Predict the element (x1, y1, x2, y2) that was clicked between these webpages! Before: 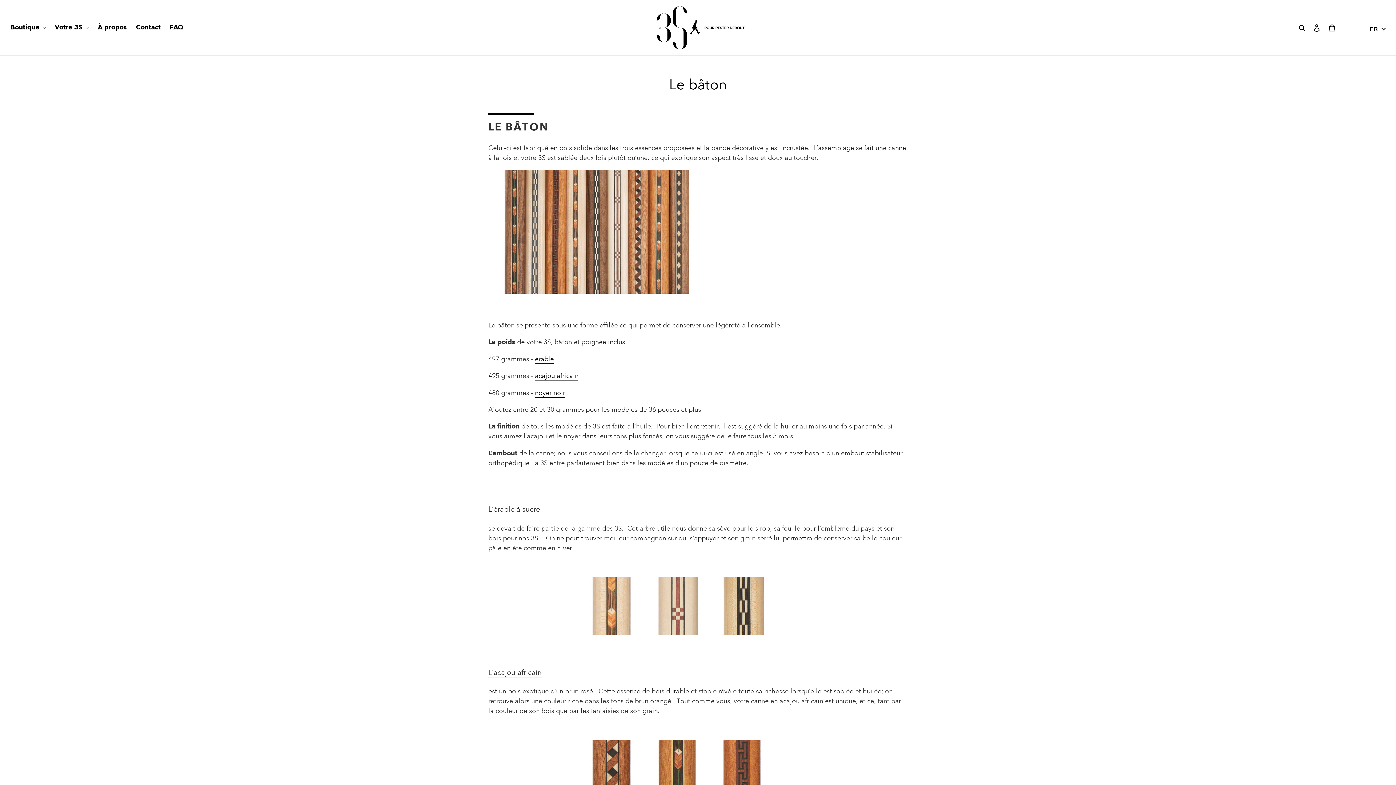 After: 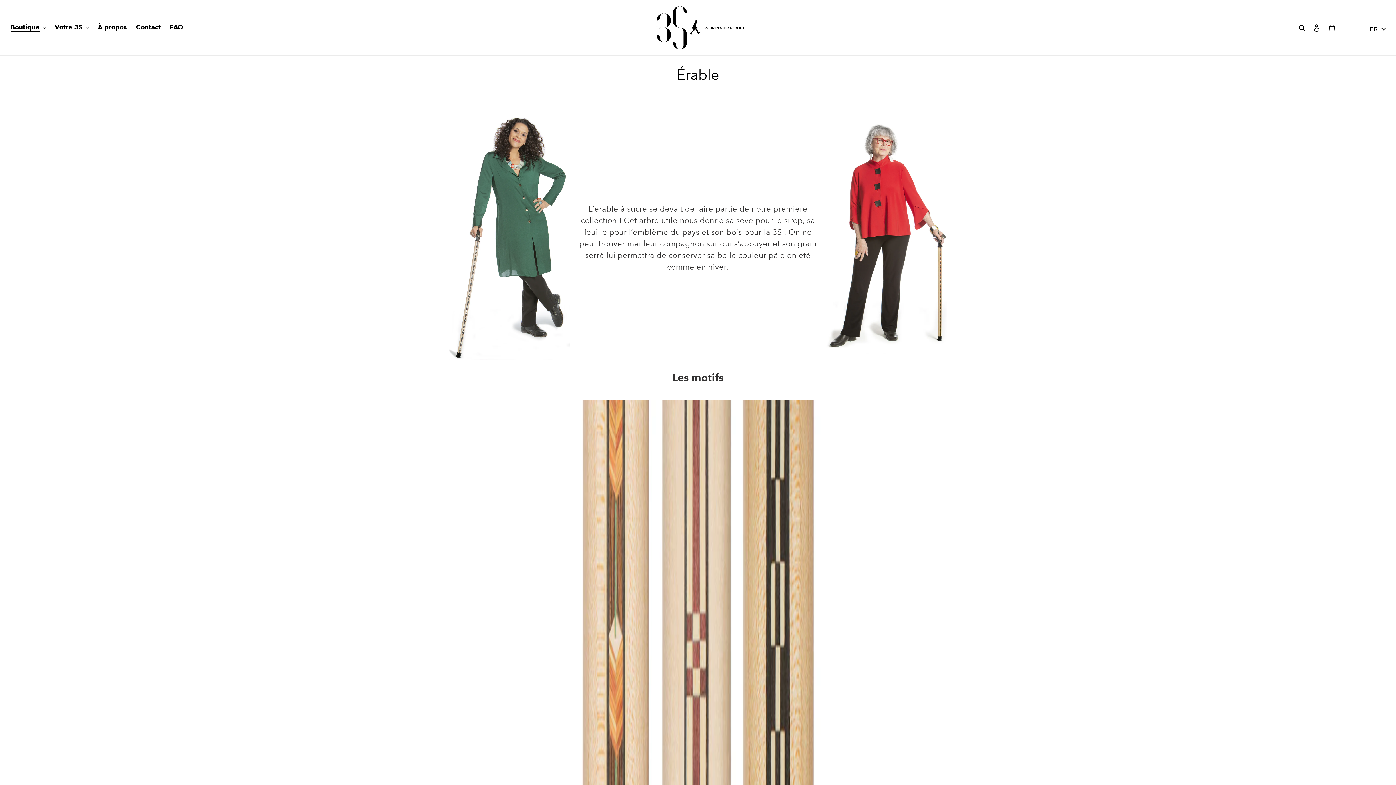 Action: label: L’érable bbox: (488, 505, 514, 514)